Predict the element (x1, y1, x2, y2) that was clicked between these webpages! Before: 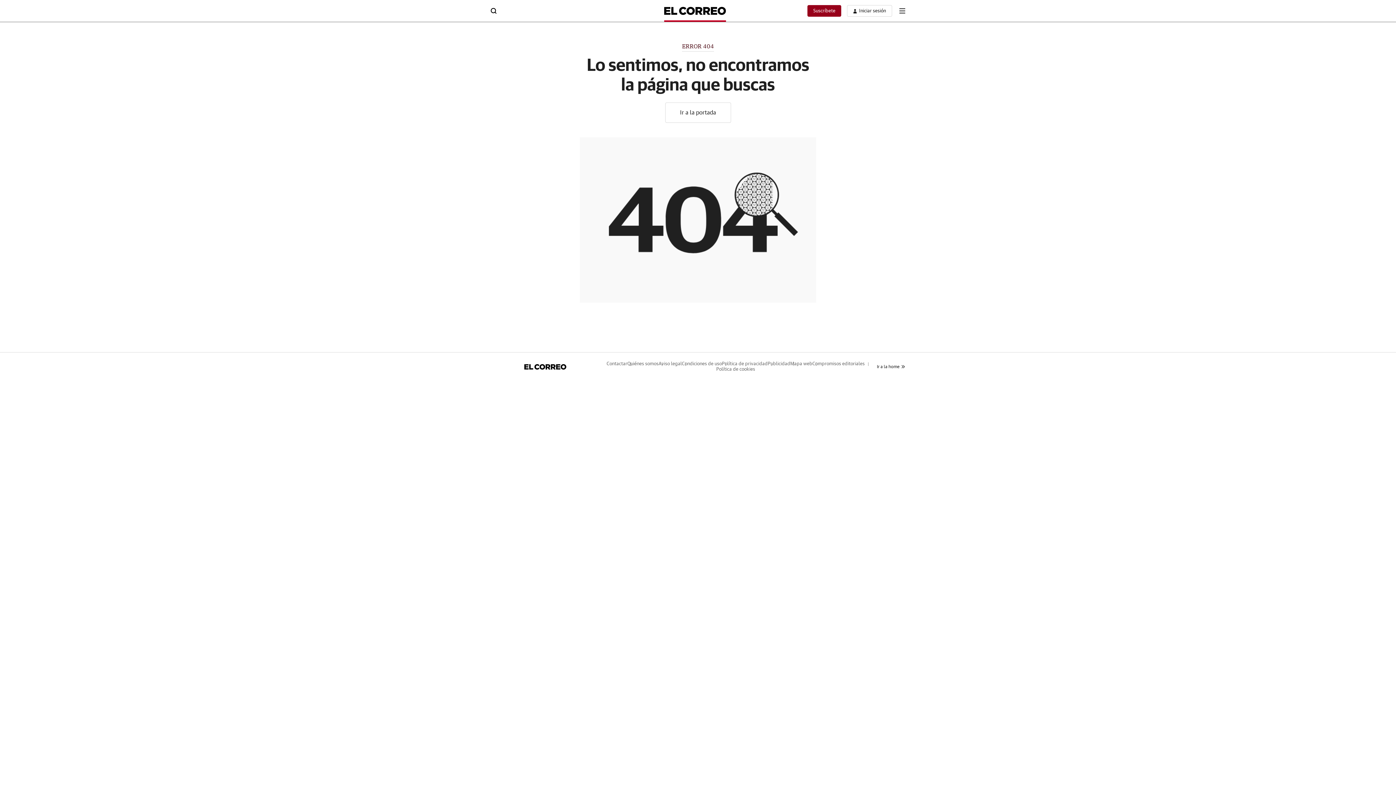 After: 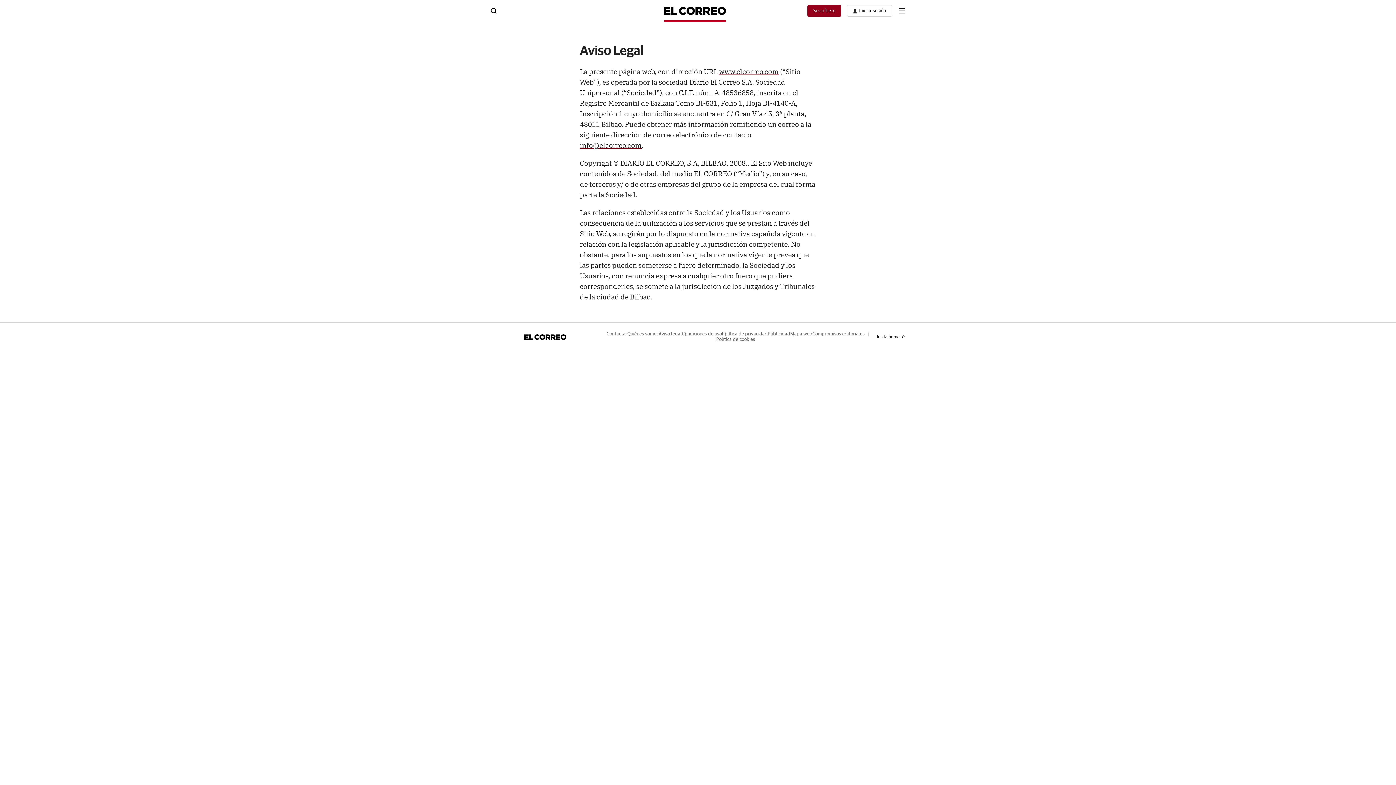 Action: label: Aviso legal bbox: (658, 361, 682, 366)